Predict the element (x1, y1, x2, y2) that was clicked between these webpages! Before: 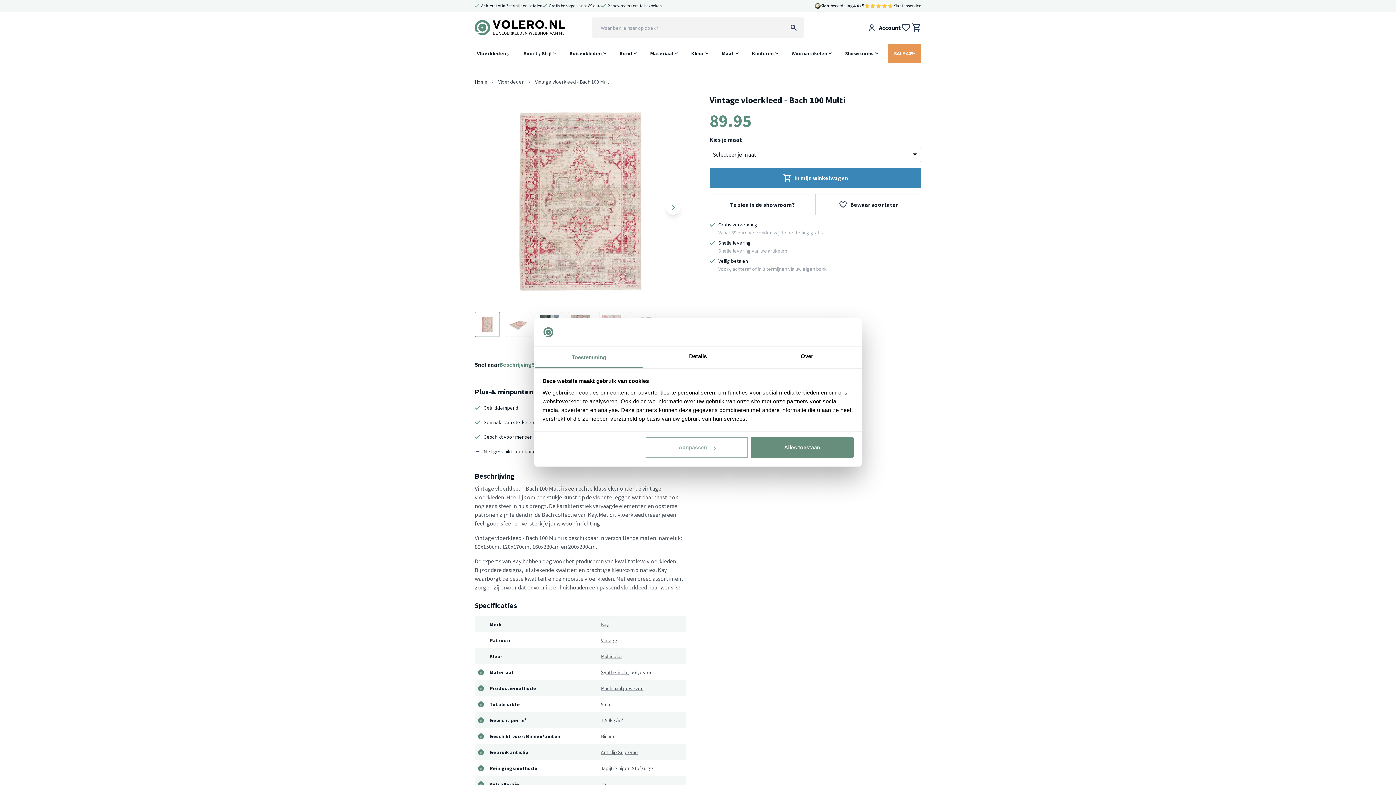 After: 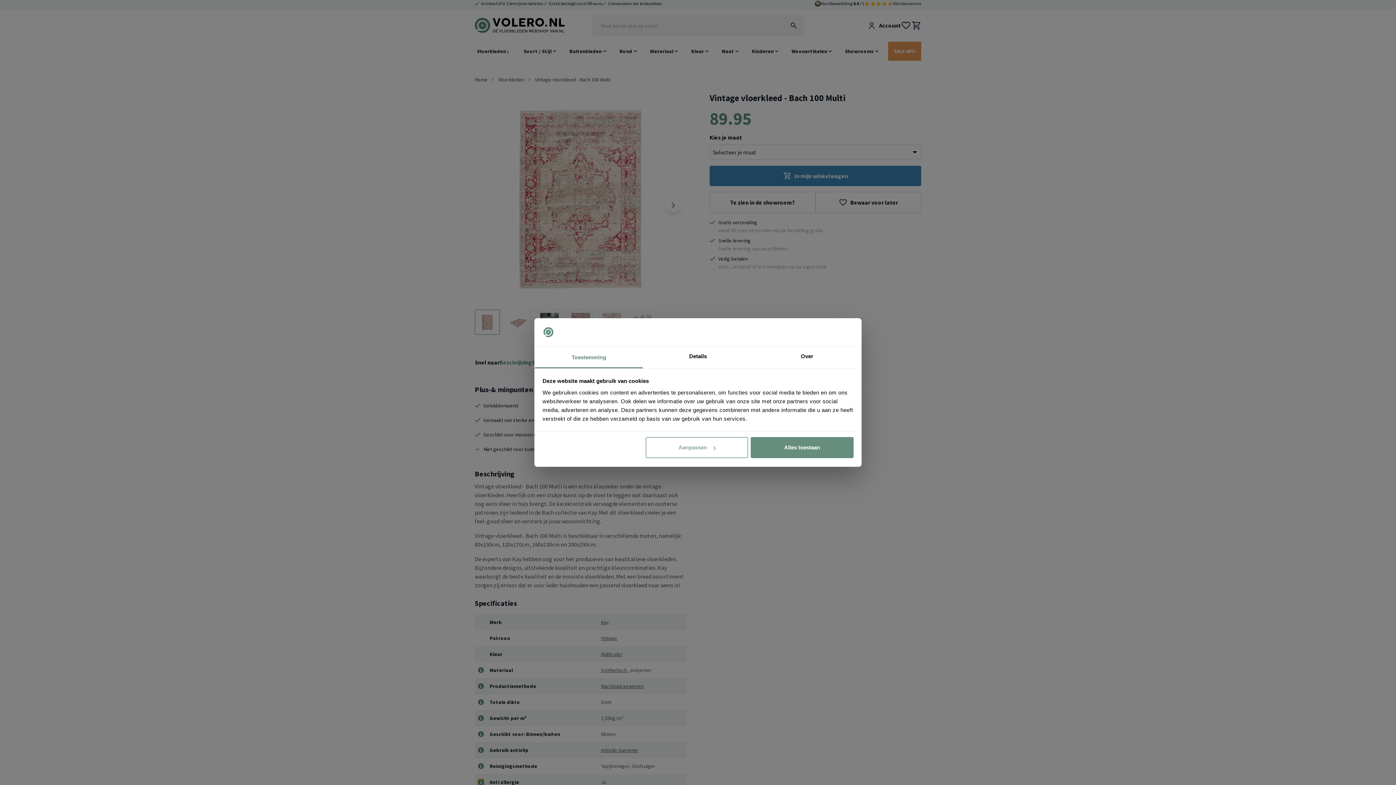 Action: bbox: (478, 781, 484, 787)